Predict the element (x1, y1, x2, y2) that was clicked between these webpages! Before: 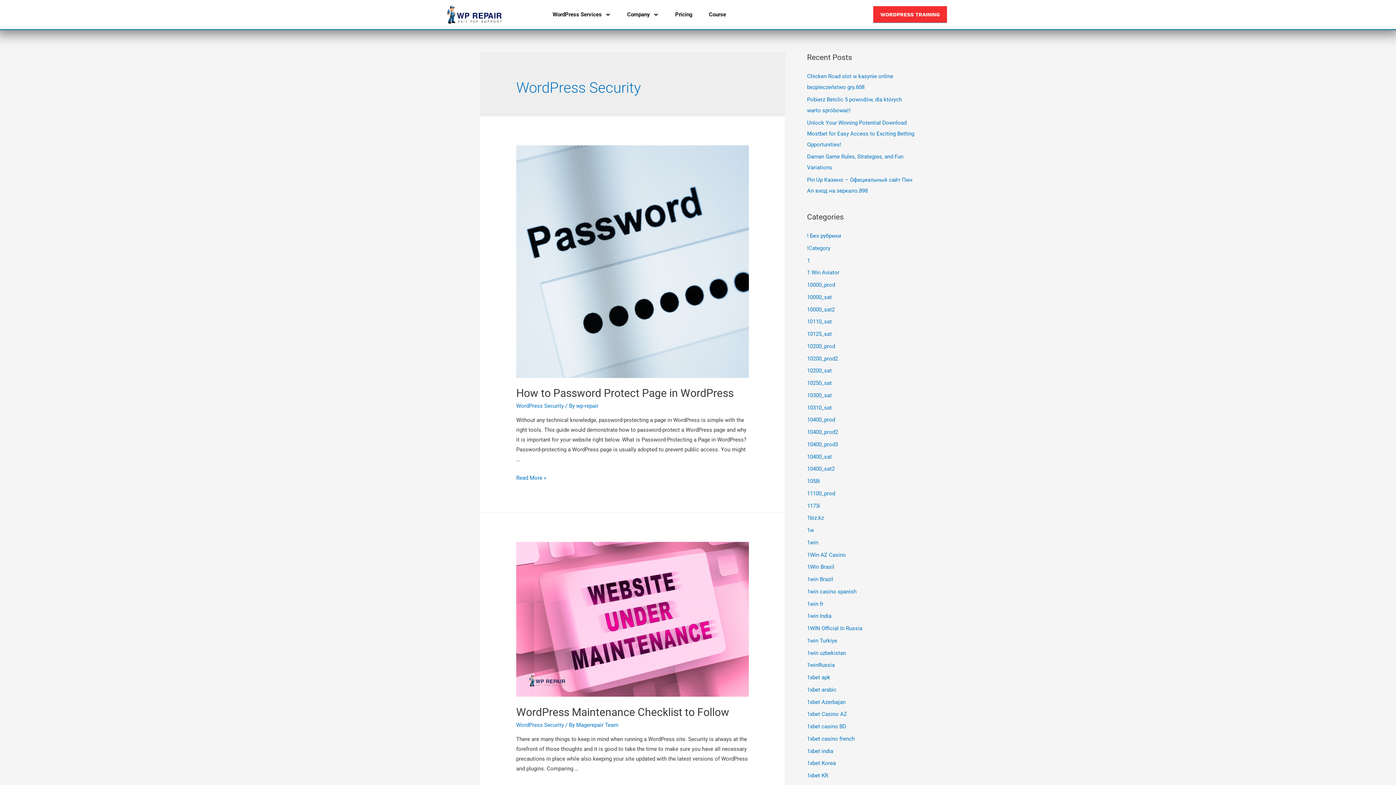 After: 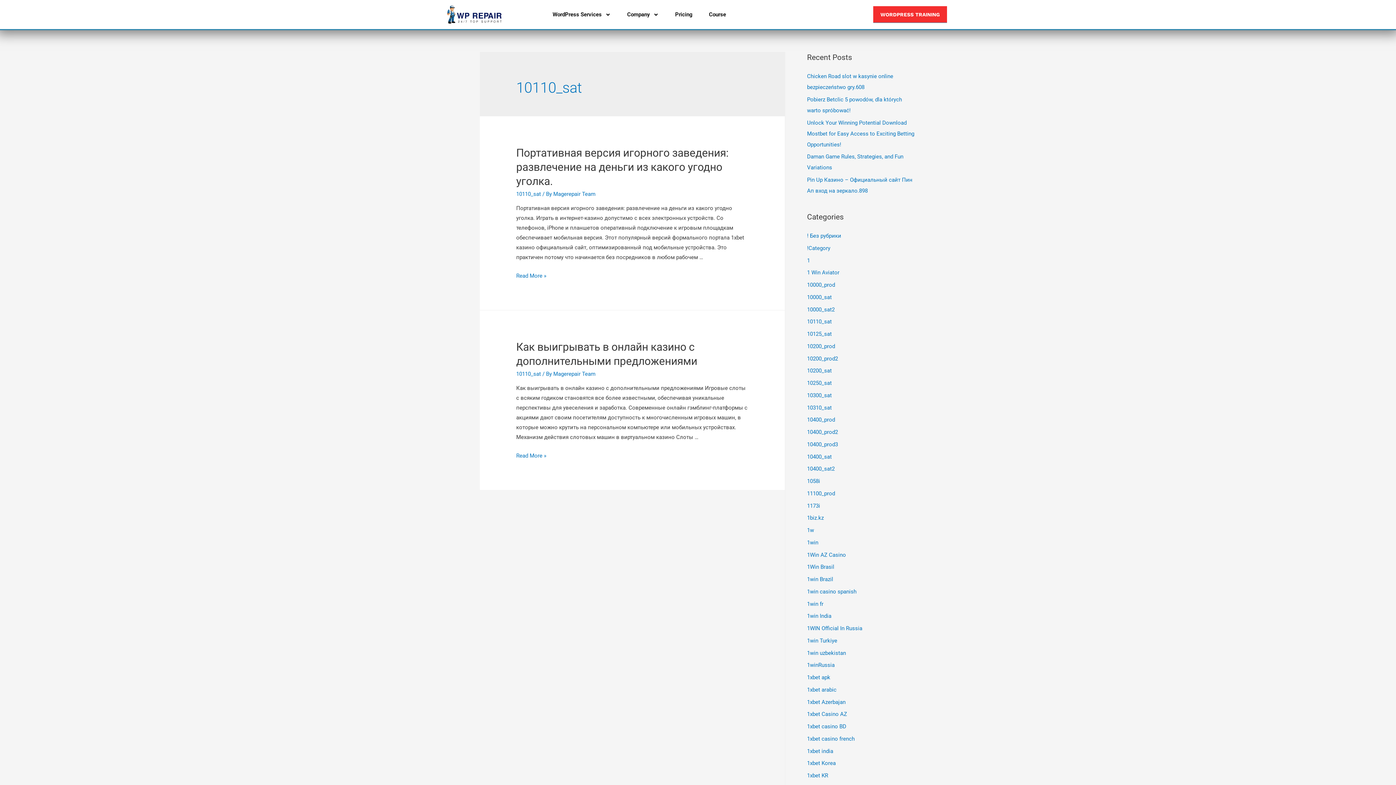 Action: label: 10110_sat bbox: (807, 318, 832, 325)